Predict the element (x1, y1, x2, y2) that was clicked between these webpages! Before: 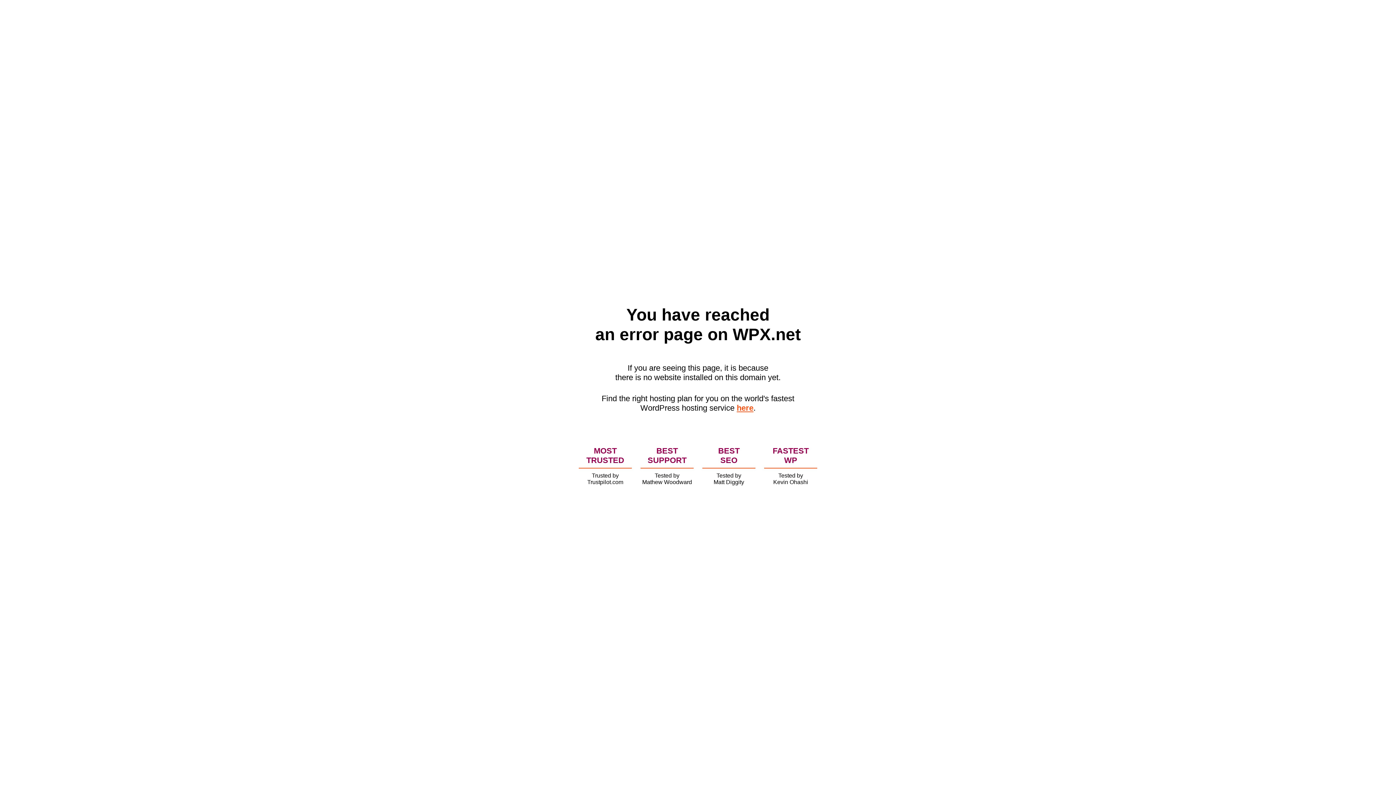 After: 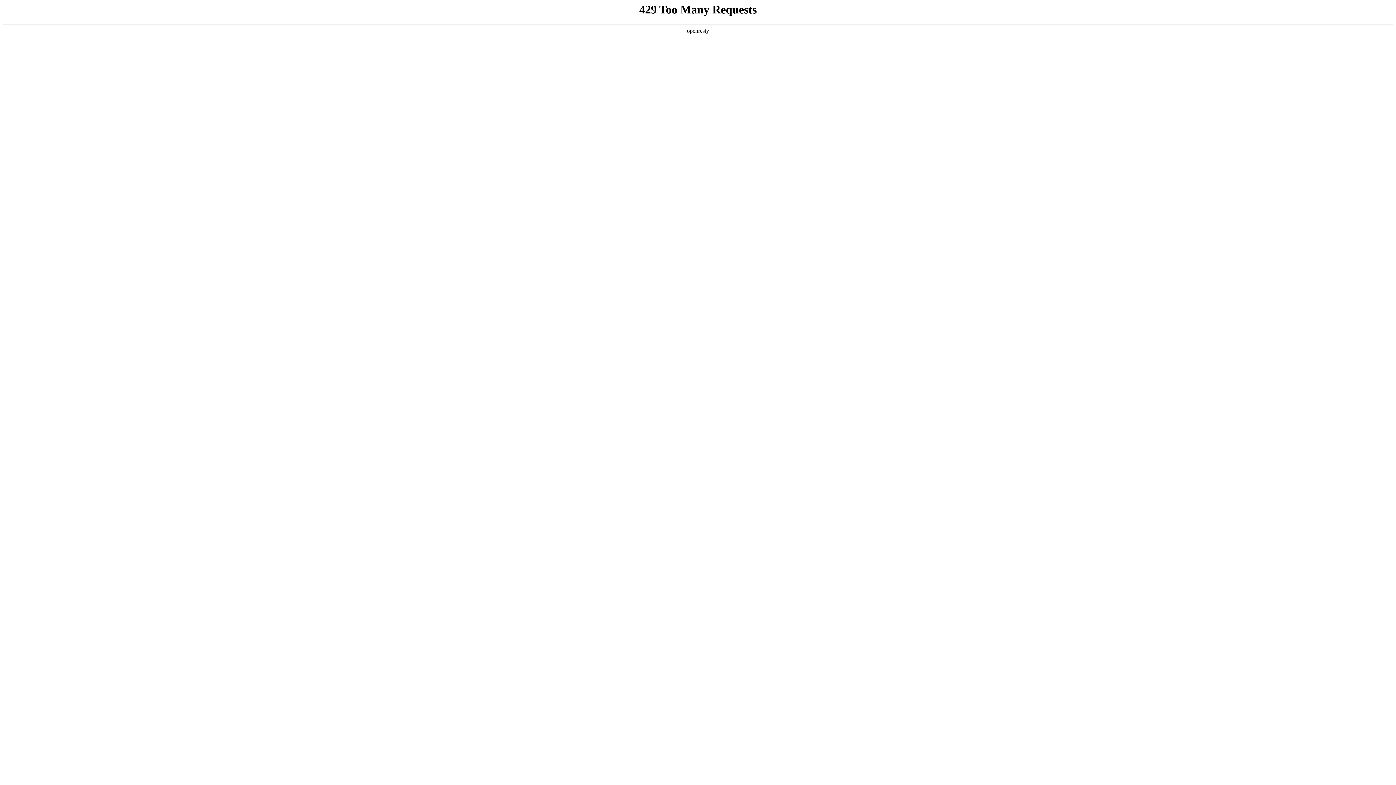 Action: bbox: (736, 403, 753, 412) label: here